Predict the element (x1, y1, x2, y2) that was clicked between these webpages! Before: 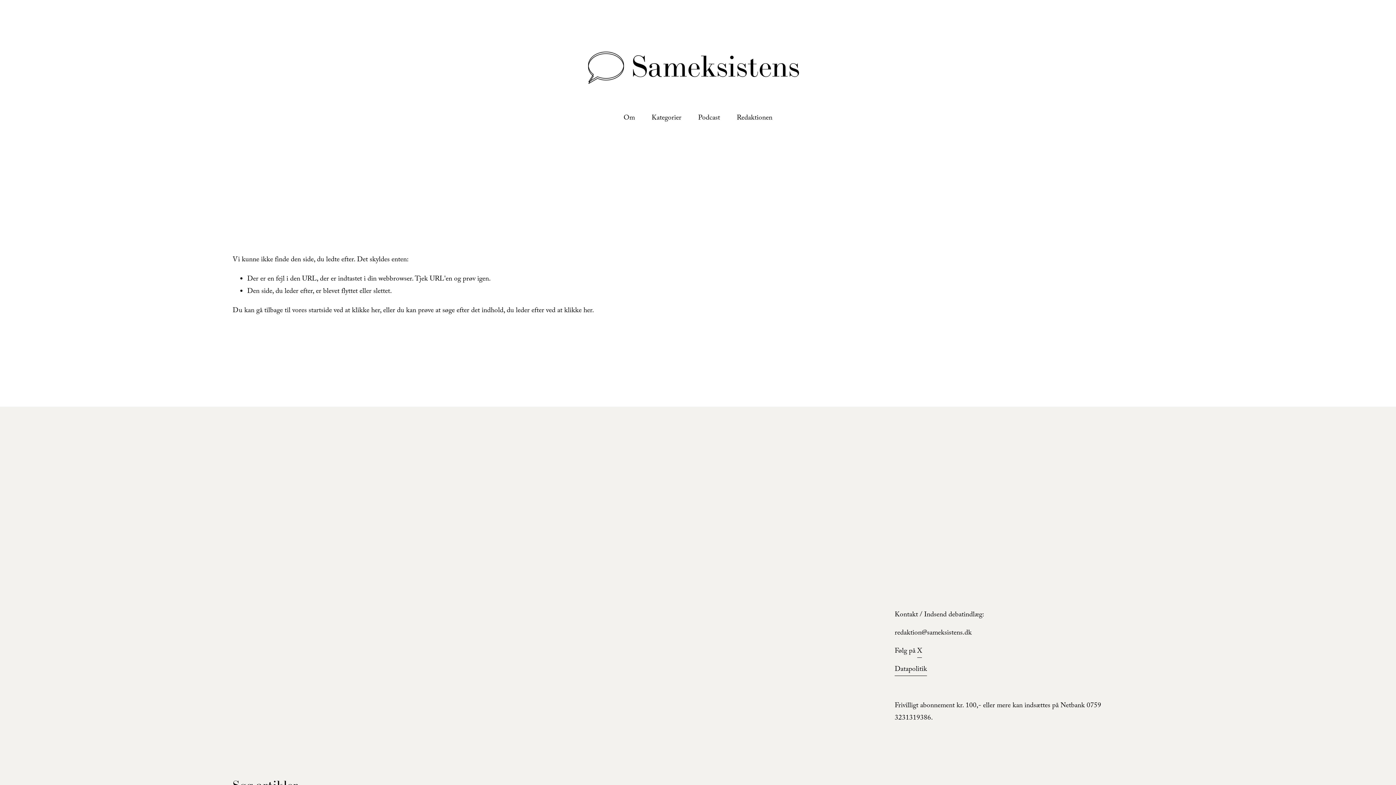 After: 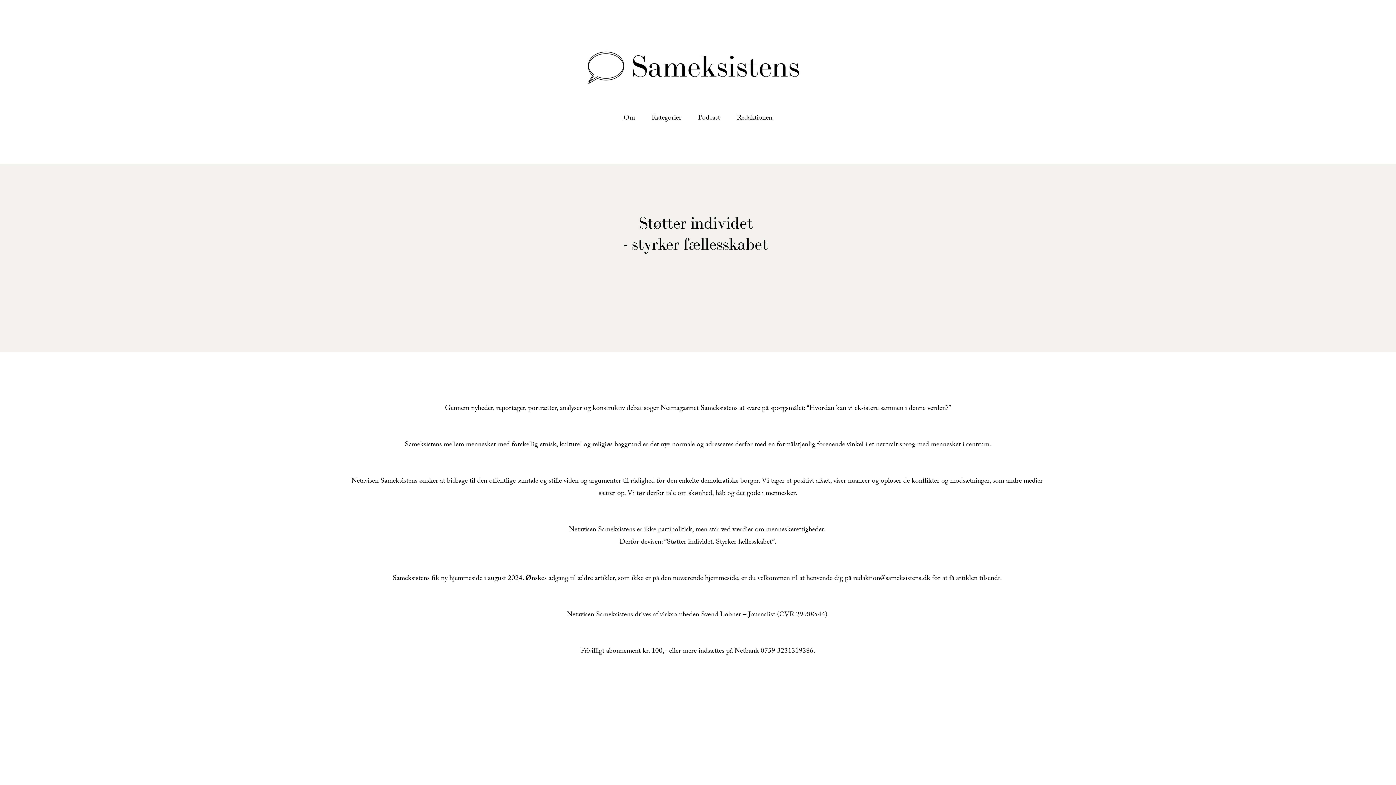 Action: label: Om bbox: (623, 111, 635, 125)